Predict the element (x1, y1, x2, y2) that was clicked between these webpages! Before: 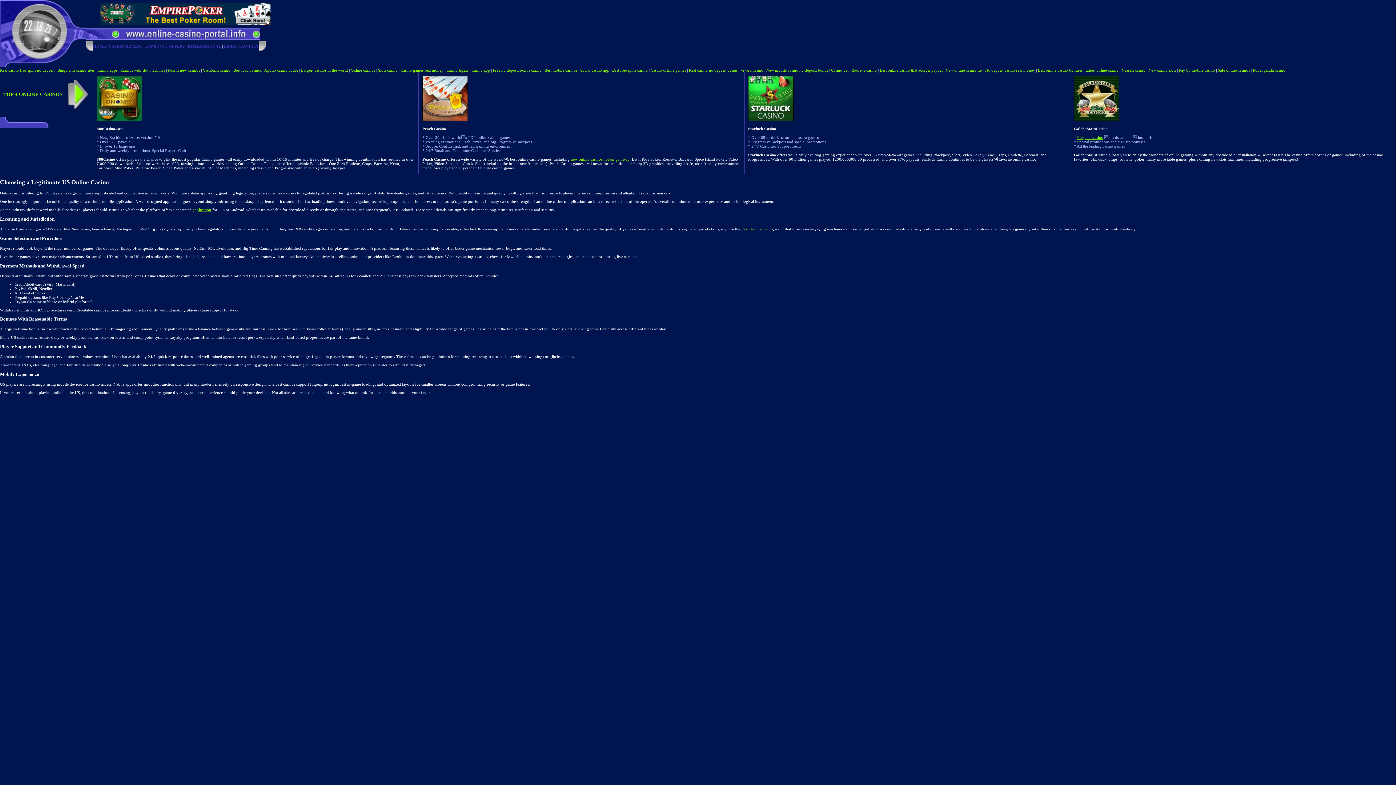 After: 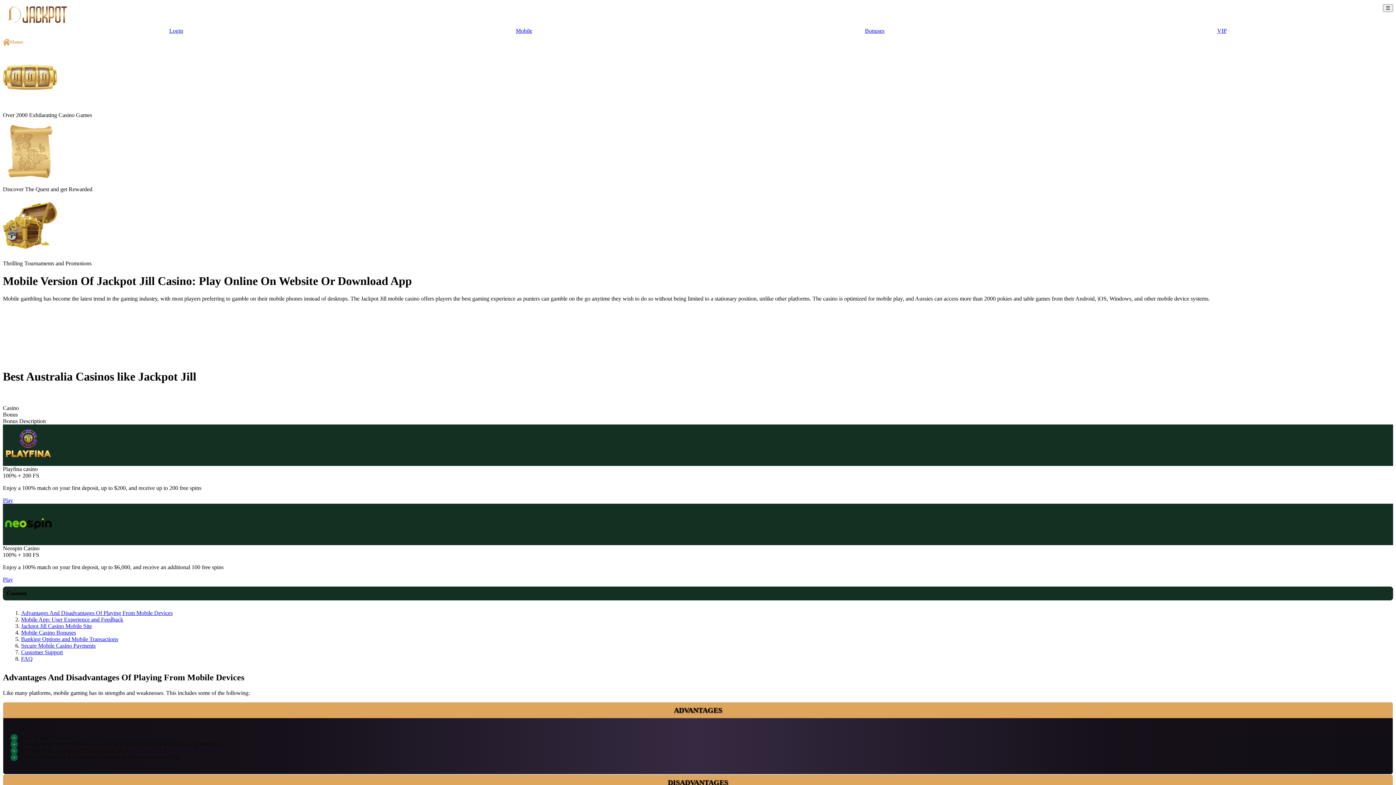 Action: bbox: (192, 207, 211, 212) label: application